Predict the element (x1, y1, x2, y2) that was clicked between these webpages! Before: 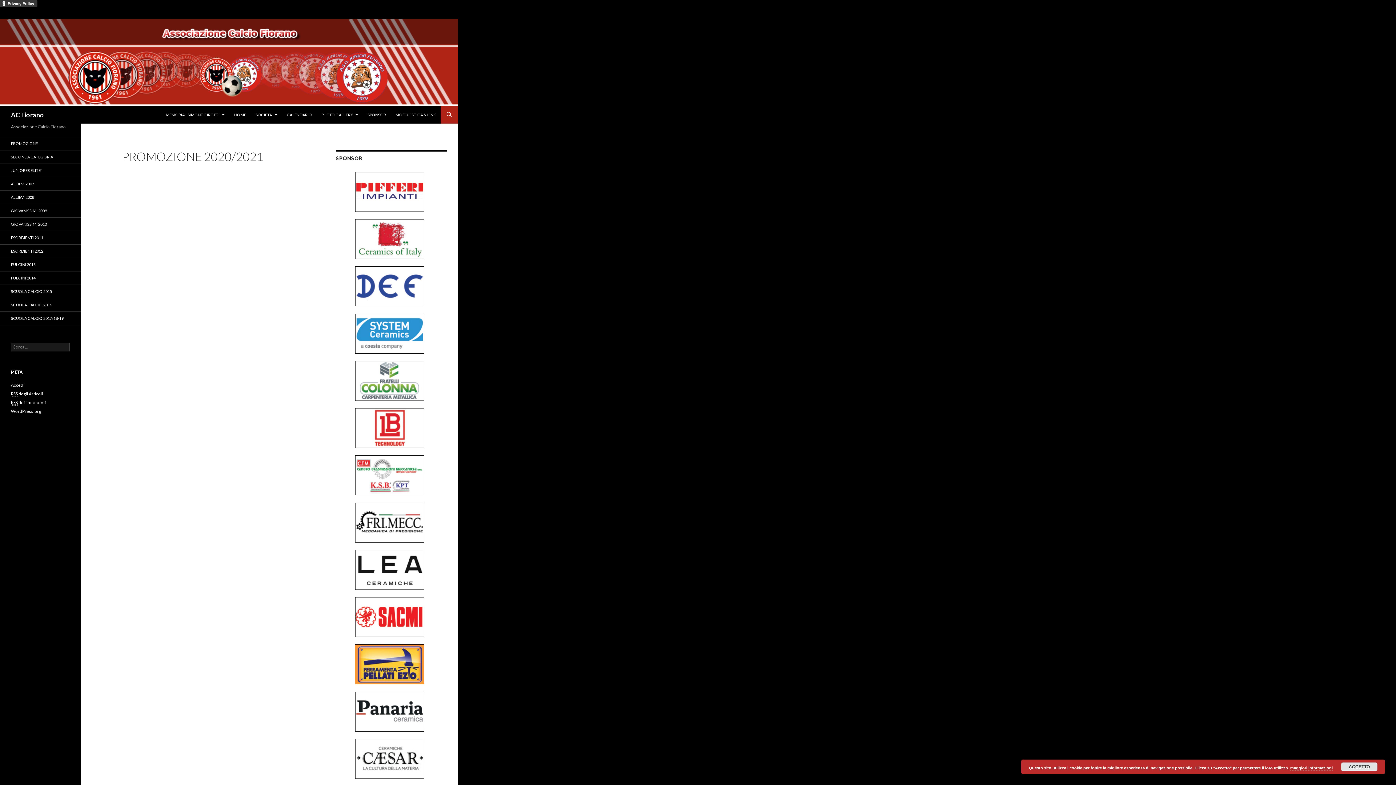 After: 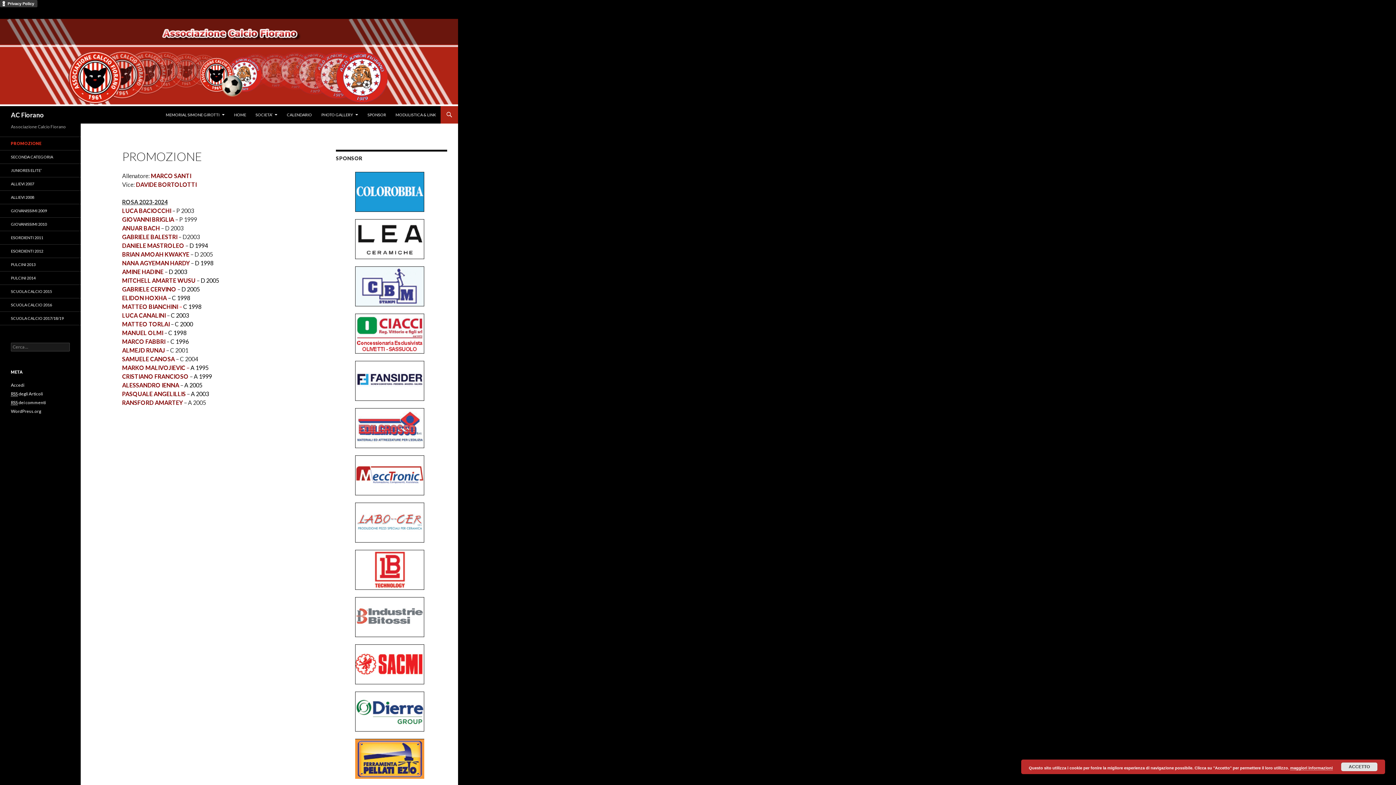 Action: bbox: (0, 137, 80, 150) label: PROMOZIONE